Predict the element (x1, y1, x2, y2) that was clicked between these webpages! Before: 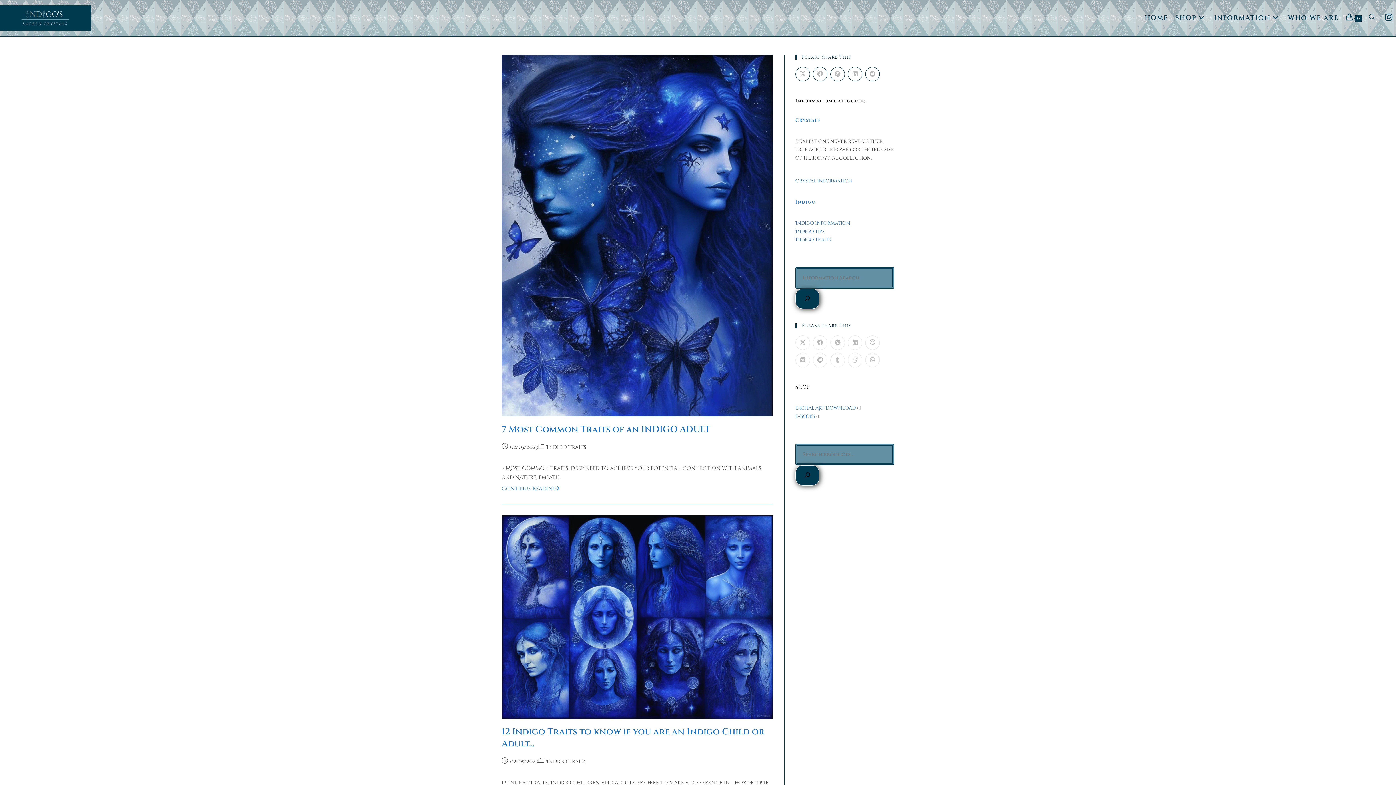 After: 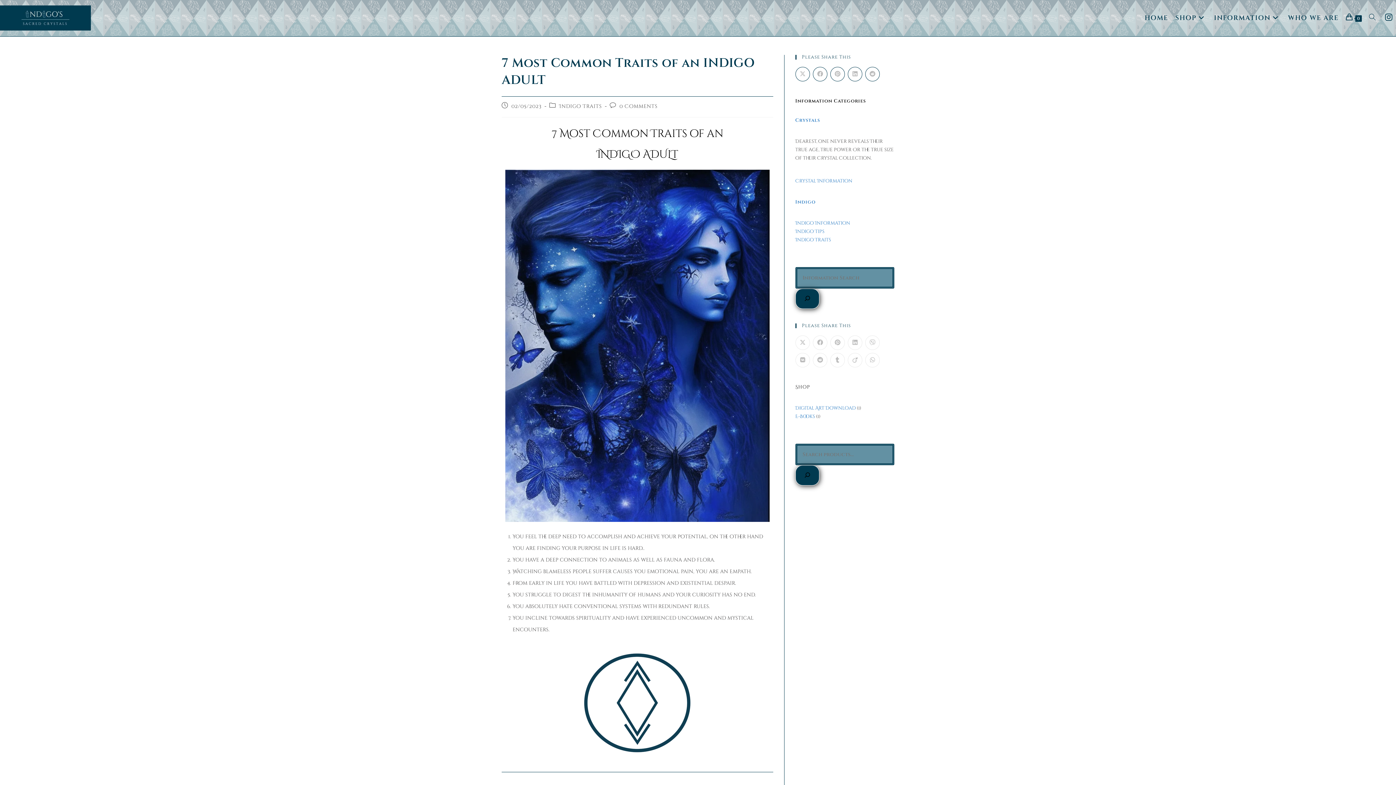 Action: bbox: (501, 485, 560, 492) label: Continue Reading
7 Most Common Traits of an INDIGO ADULT